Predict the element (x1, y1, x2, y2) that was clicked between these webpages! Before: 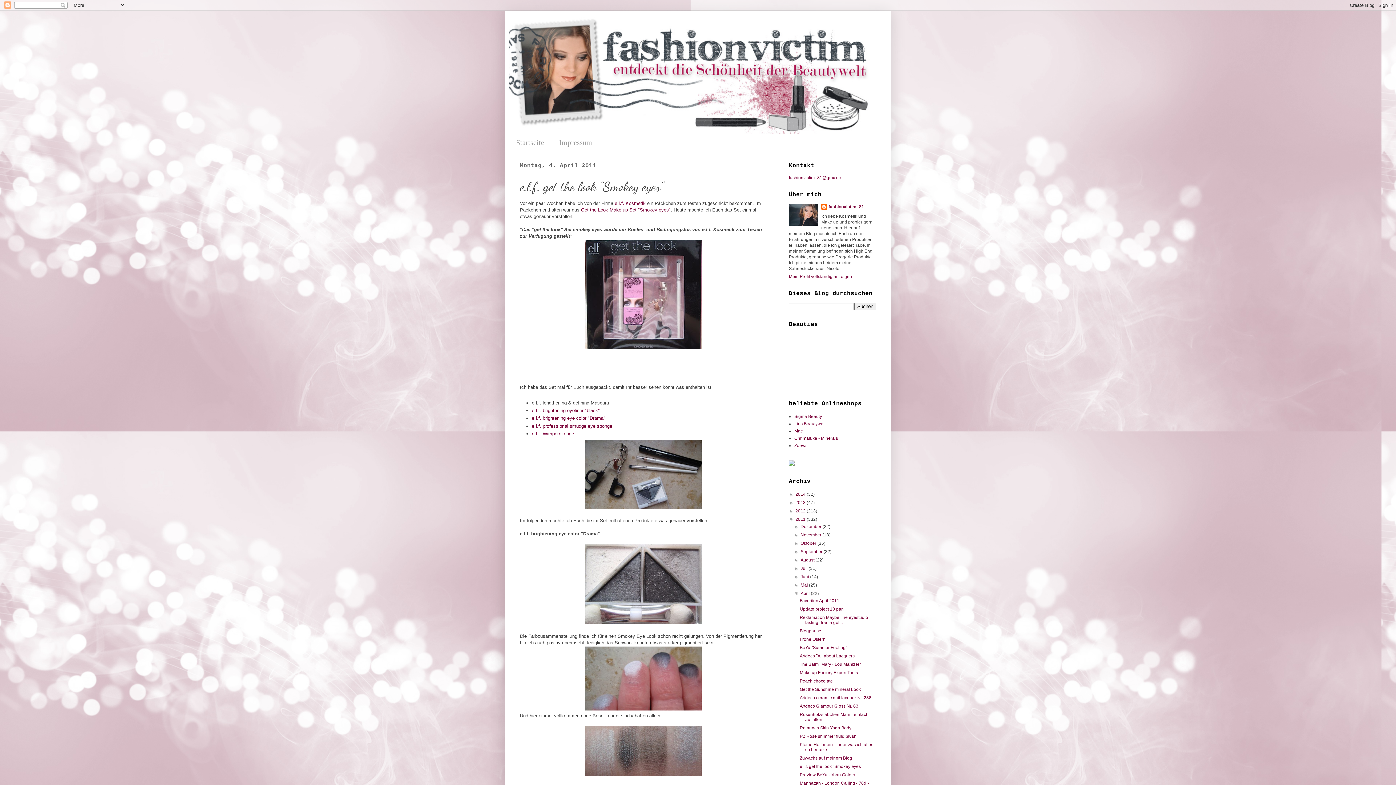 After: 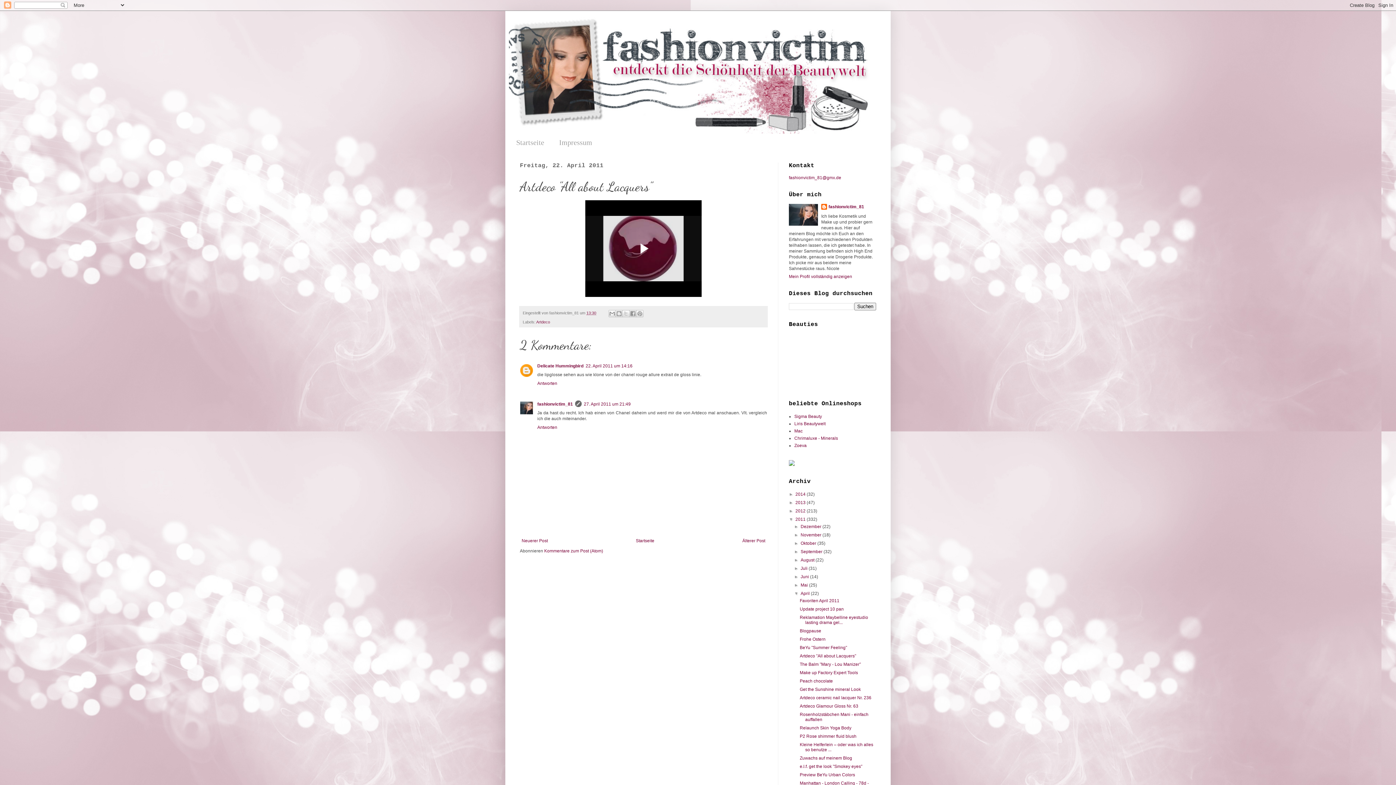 Action: bbox: (799, 653, 856, 658) label: Artdeco "All about Lacquers"